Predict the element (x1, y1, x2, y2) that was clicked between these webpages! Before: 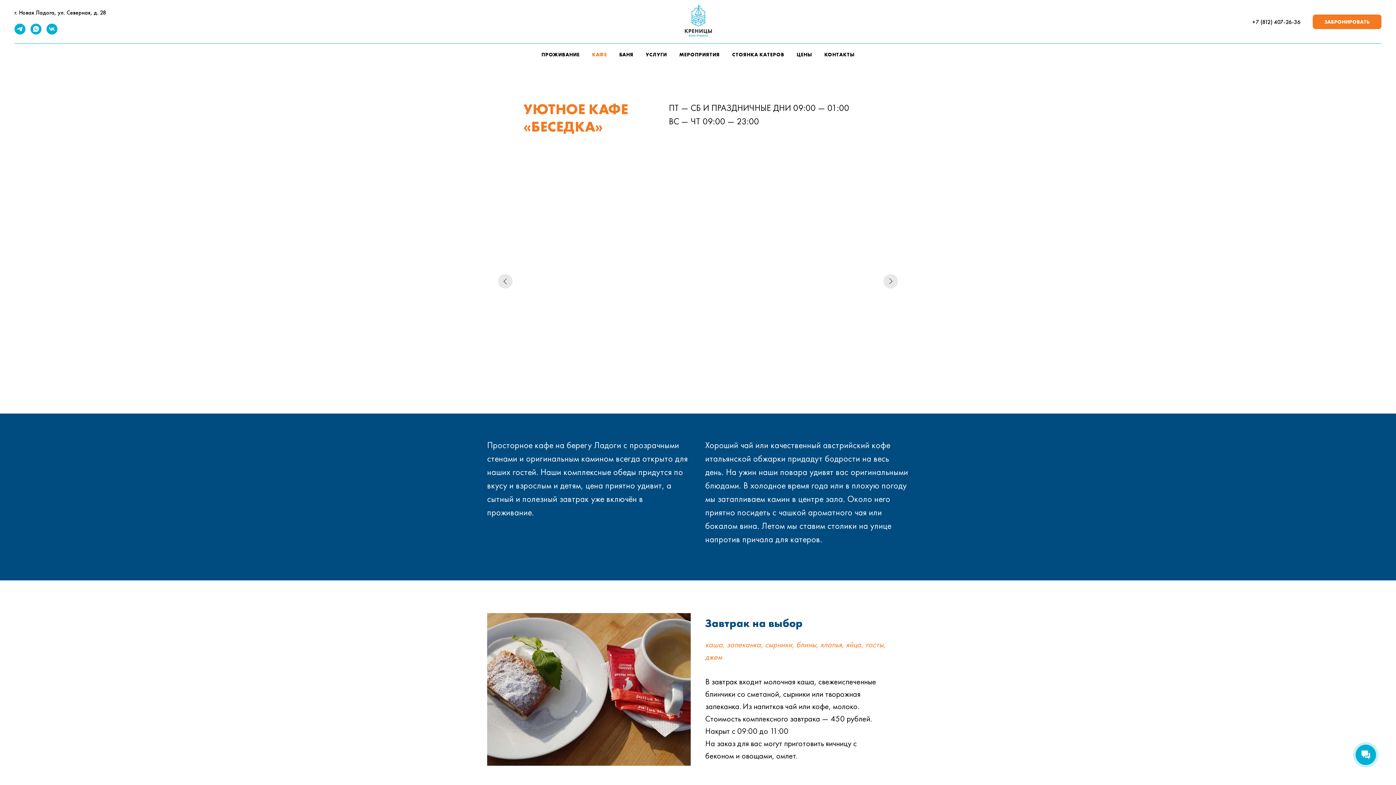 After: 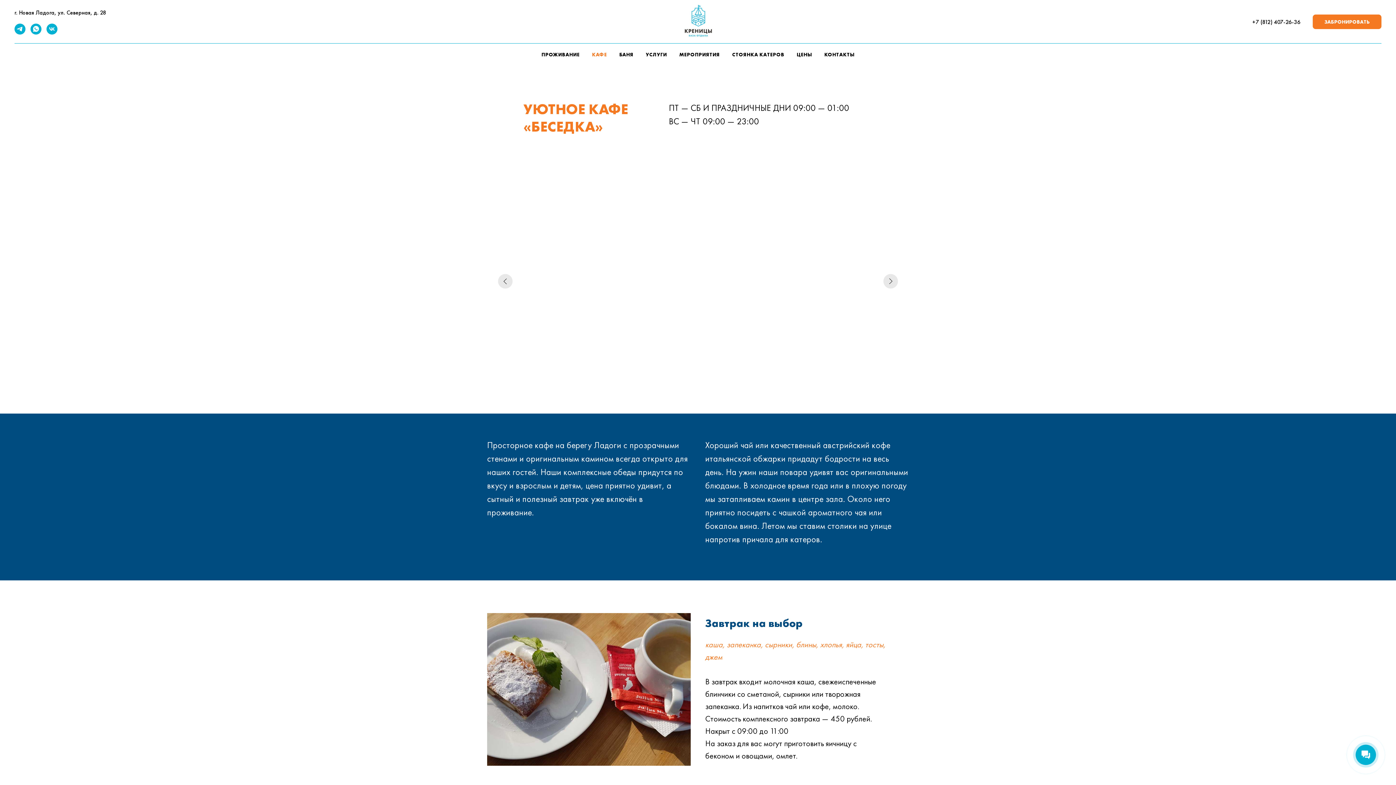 Action: label: Предыдущий слайд bbox: (498, 274, 512, 288)